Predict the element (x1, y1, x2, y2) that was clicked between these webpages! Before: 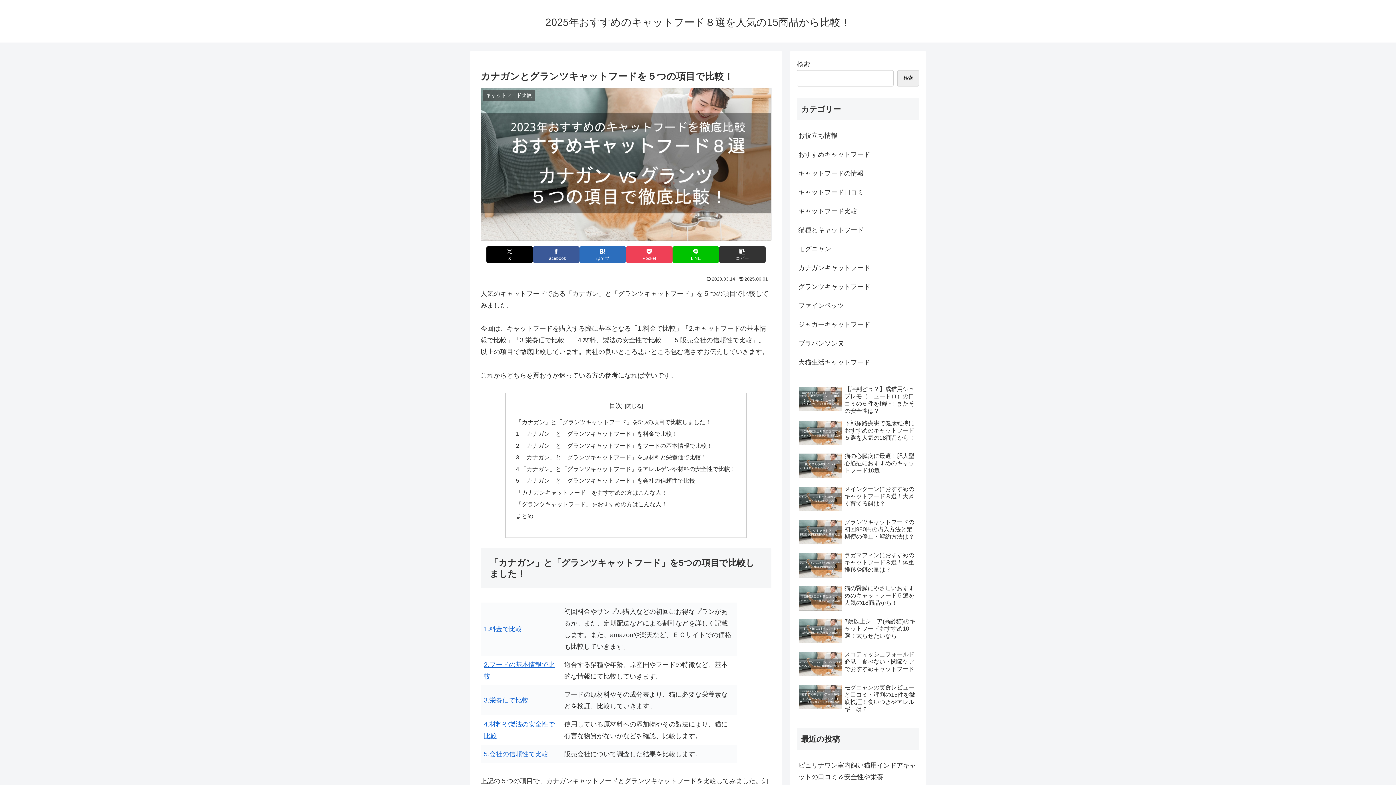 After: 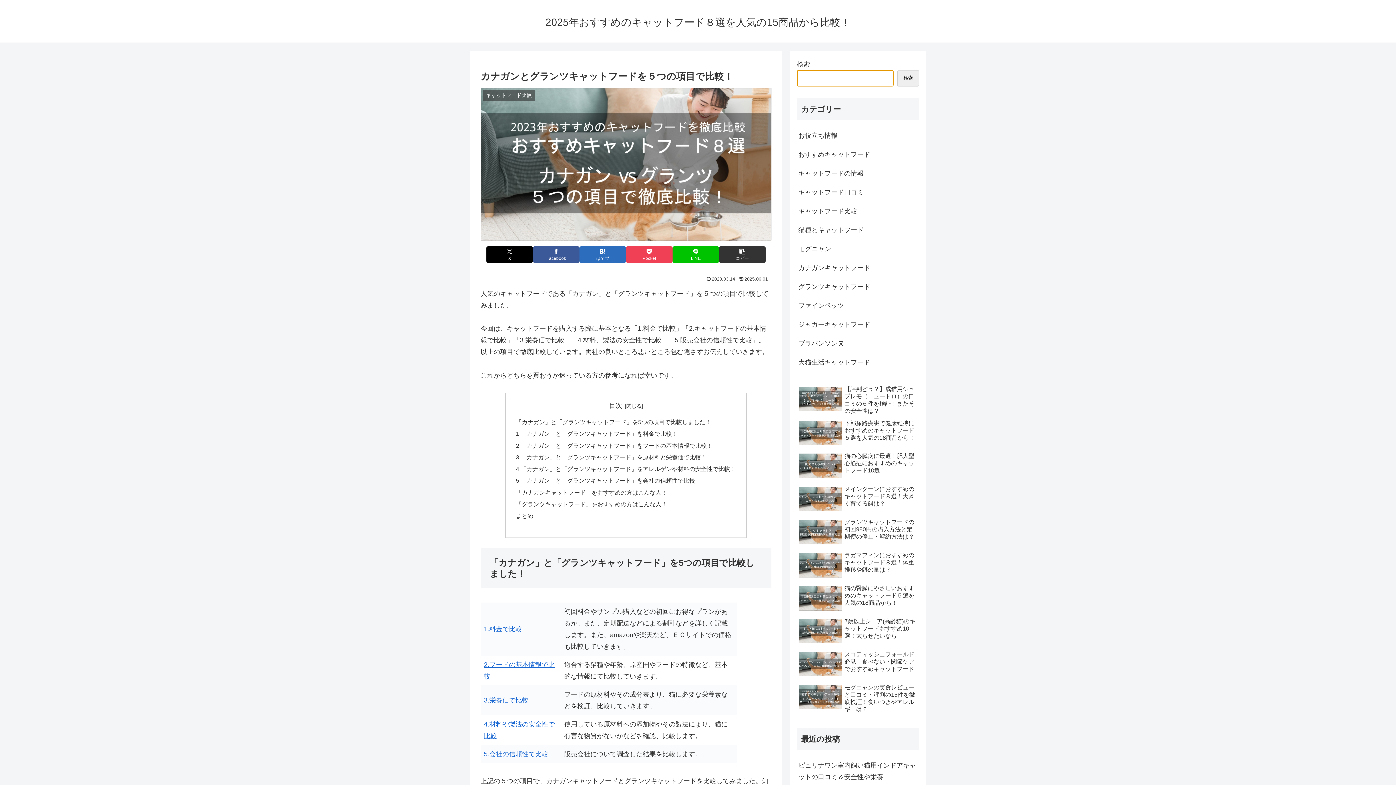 Action: label: 検索 bbox: (897, 70, 919, 86)